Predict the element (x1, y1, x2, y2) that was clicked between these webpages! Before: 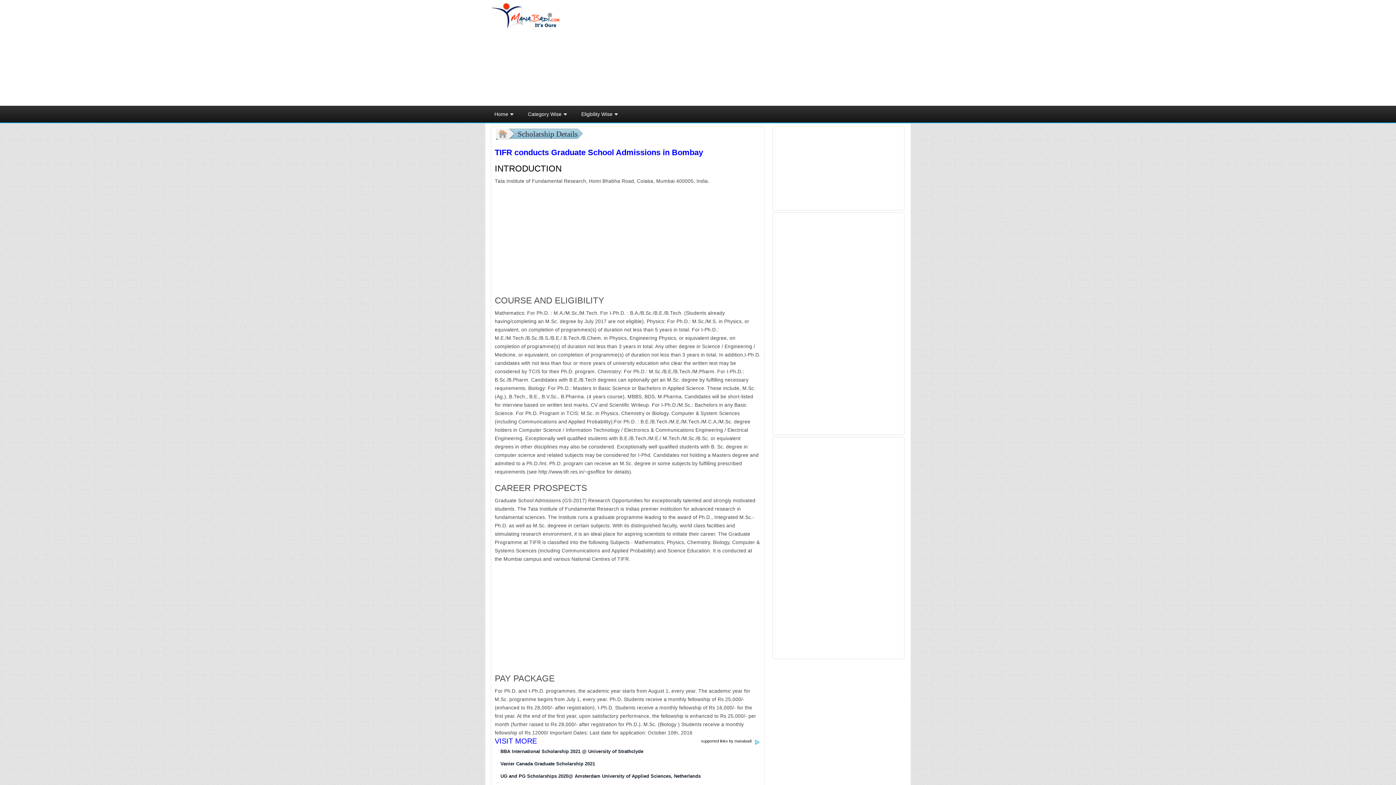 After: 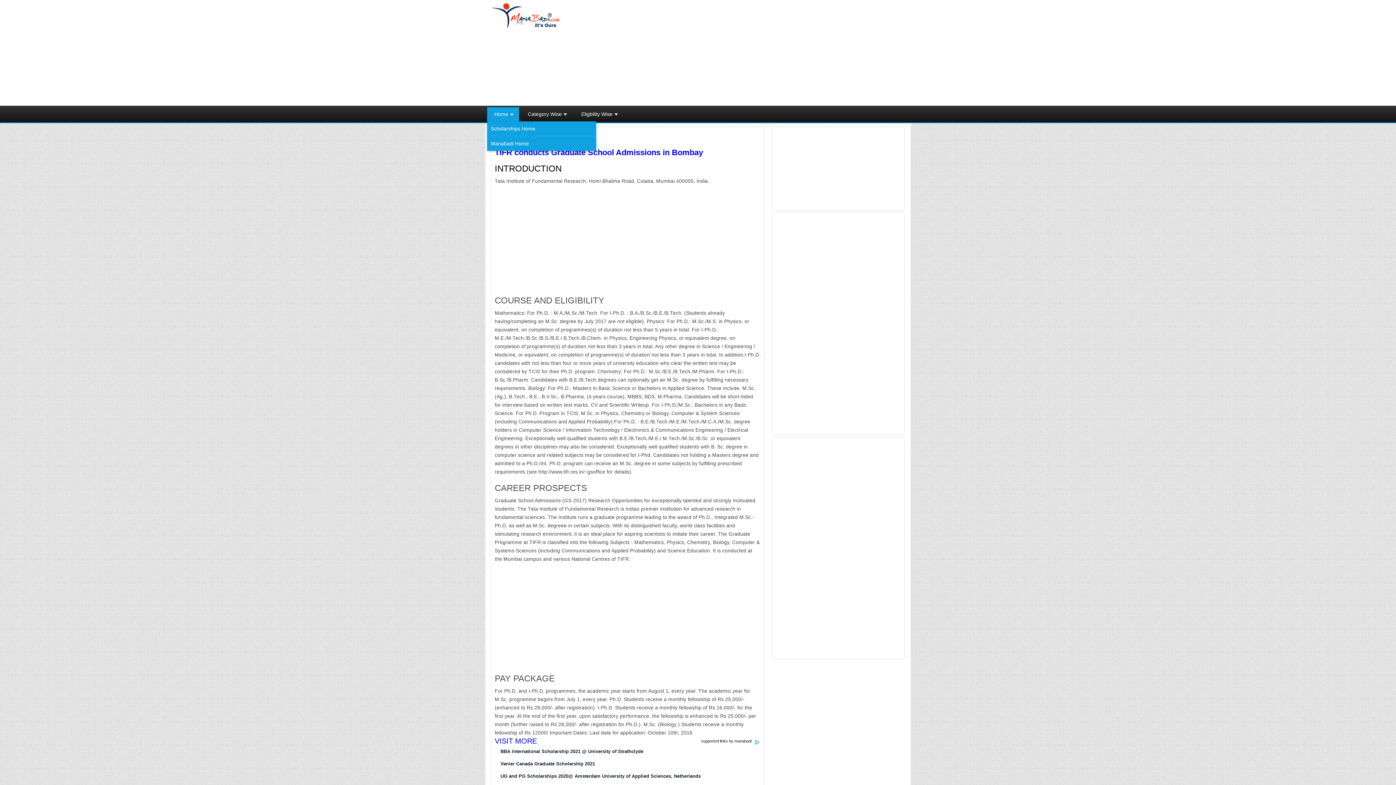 Action: label: Home bbox: (487, 105, 519, 122)